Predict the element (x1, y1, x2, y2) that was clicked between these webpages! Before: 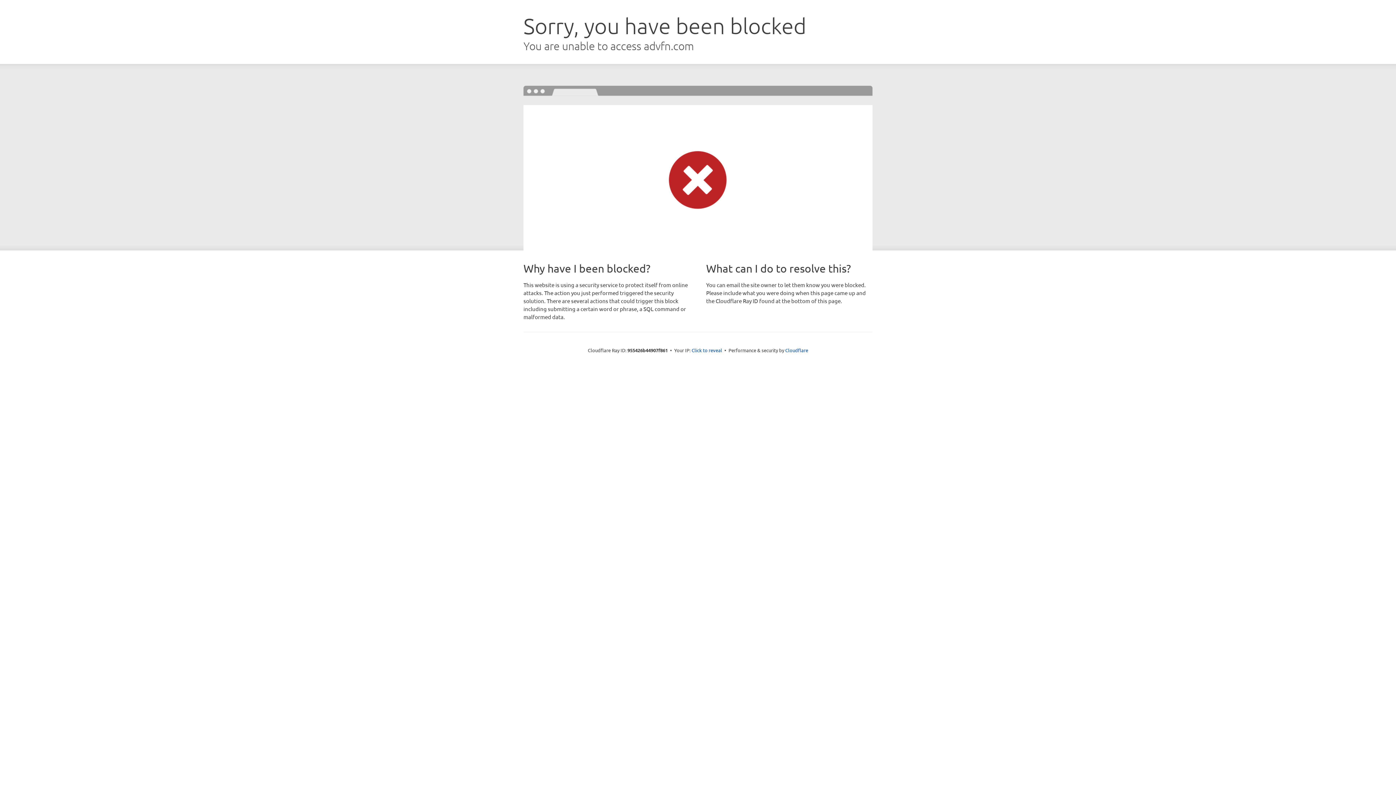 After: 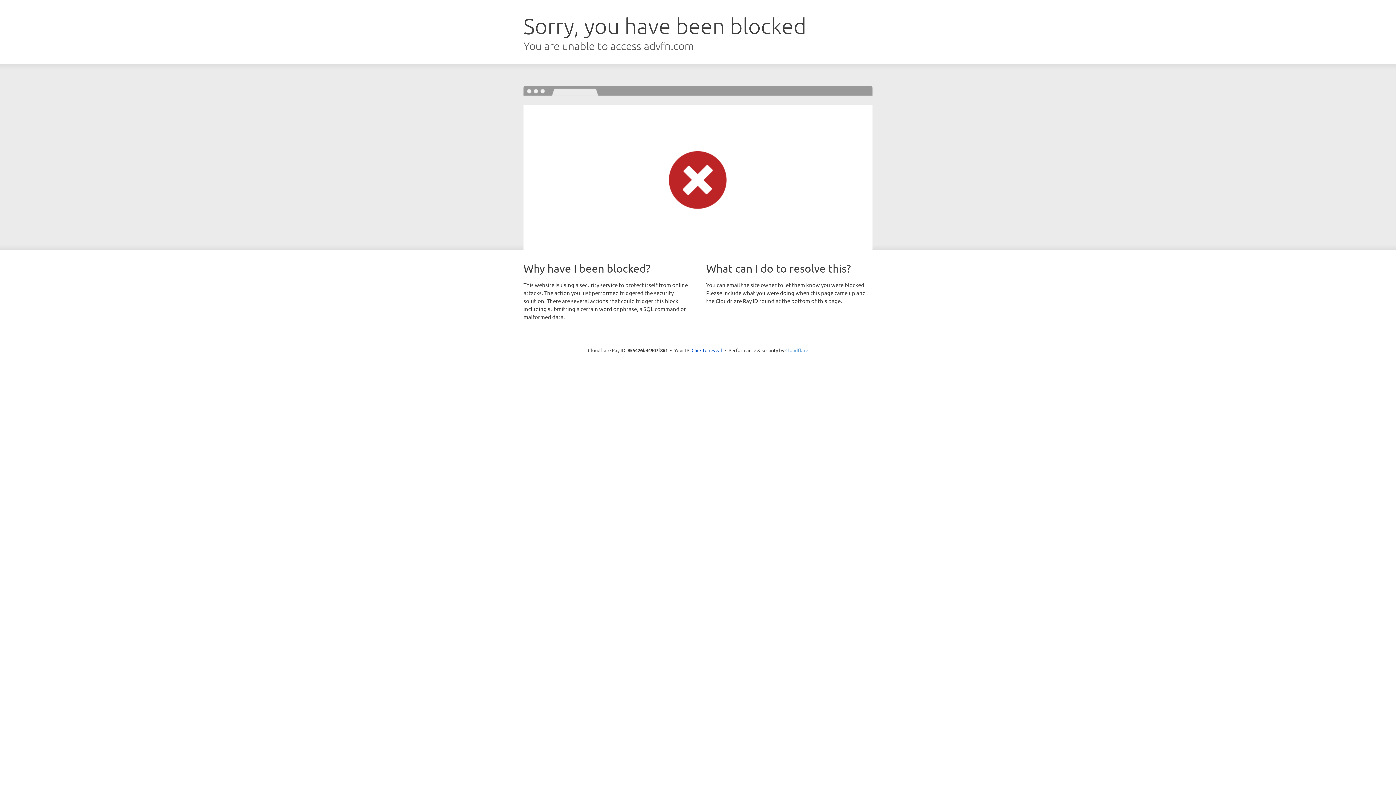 Action: label: Cloudflare bbox: (785, 347, 808, 353)